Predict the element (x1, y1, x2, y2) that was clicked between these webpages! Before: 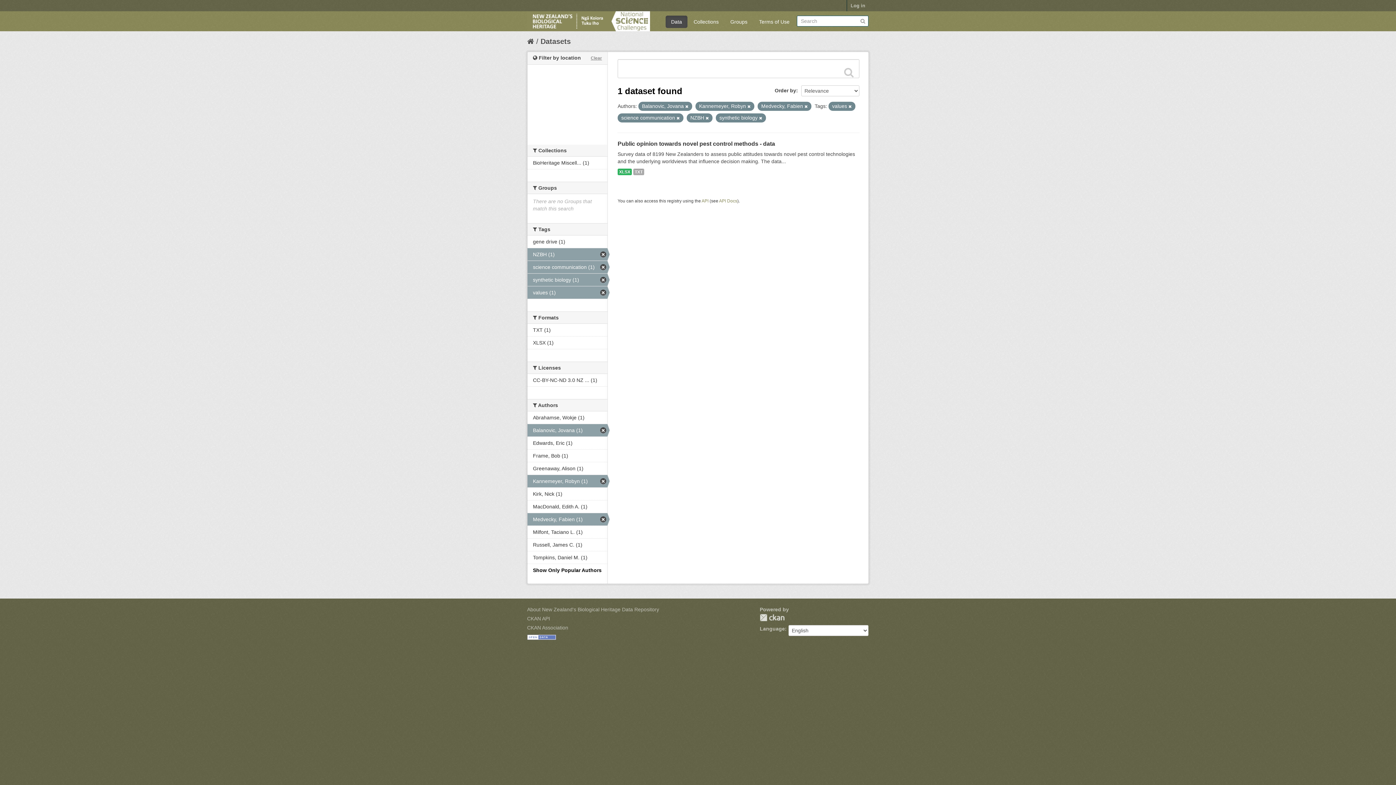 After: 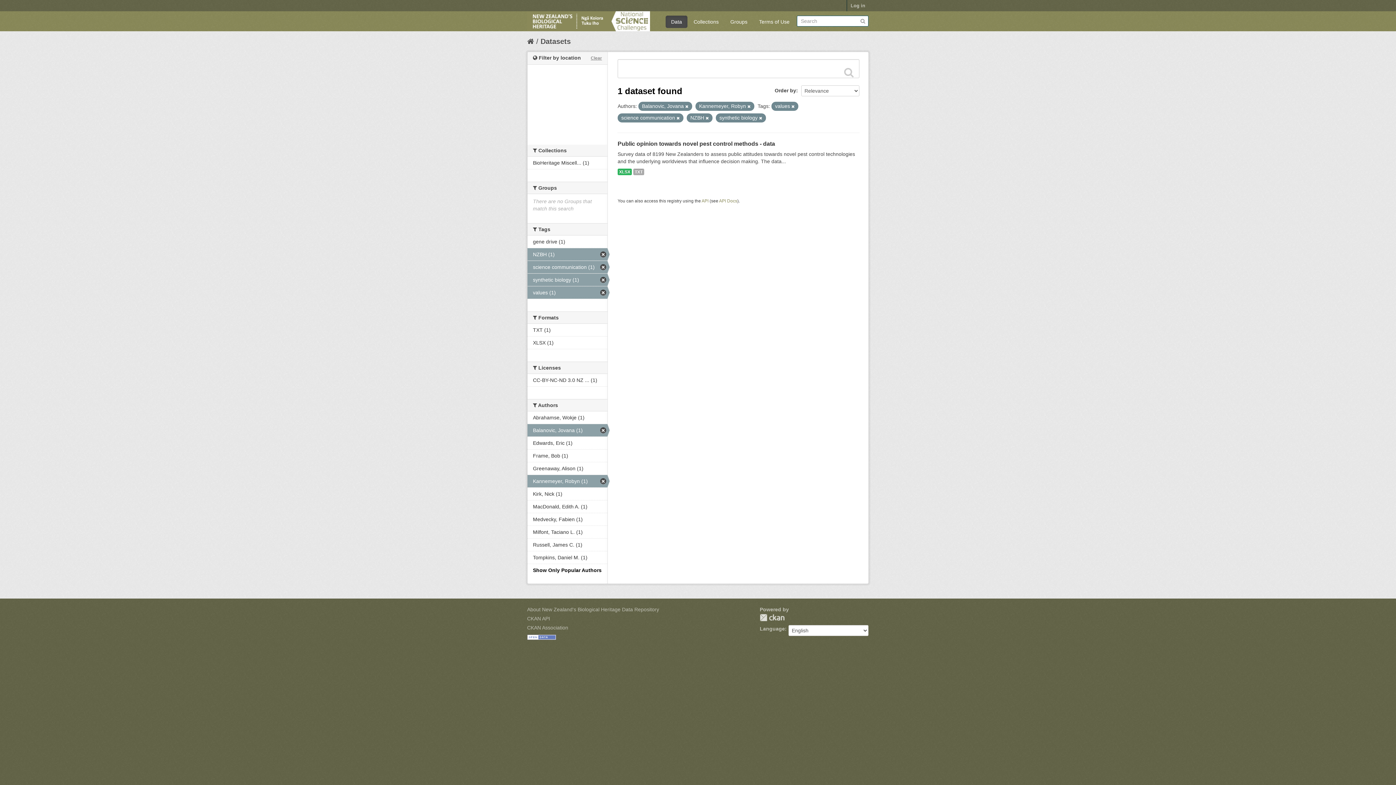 Action: bbox: (804, 104, 808, 108)